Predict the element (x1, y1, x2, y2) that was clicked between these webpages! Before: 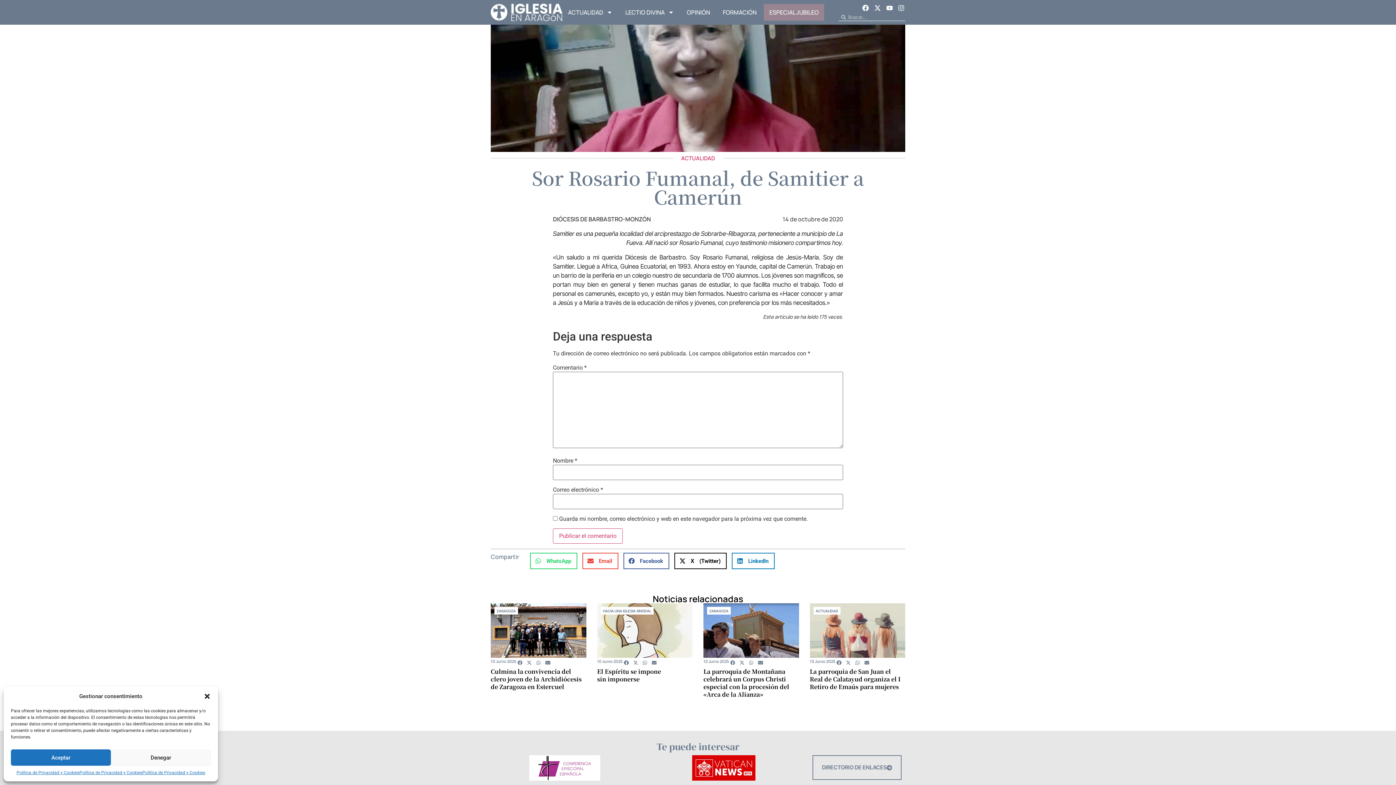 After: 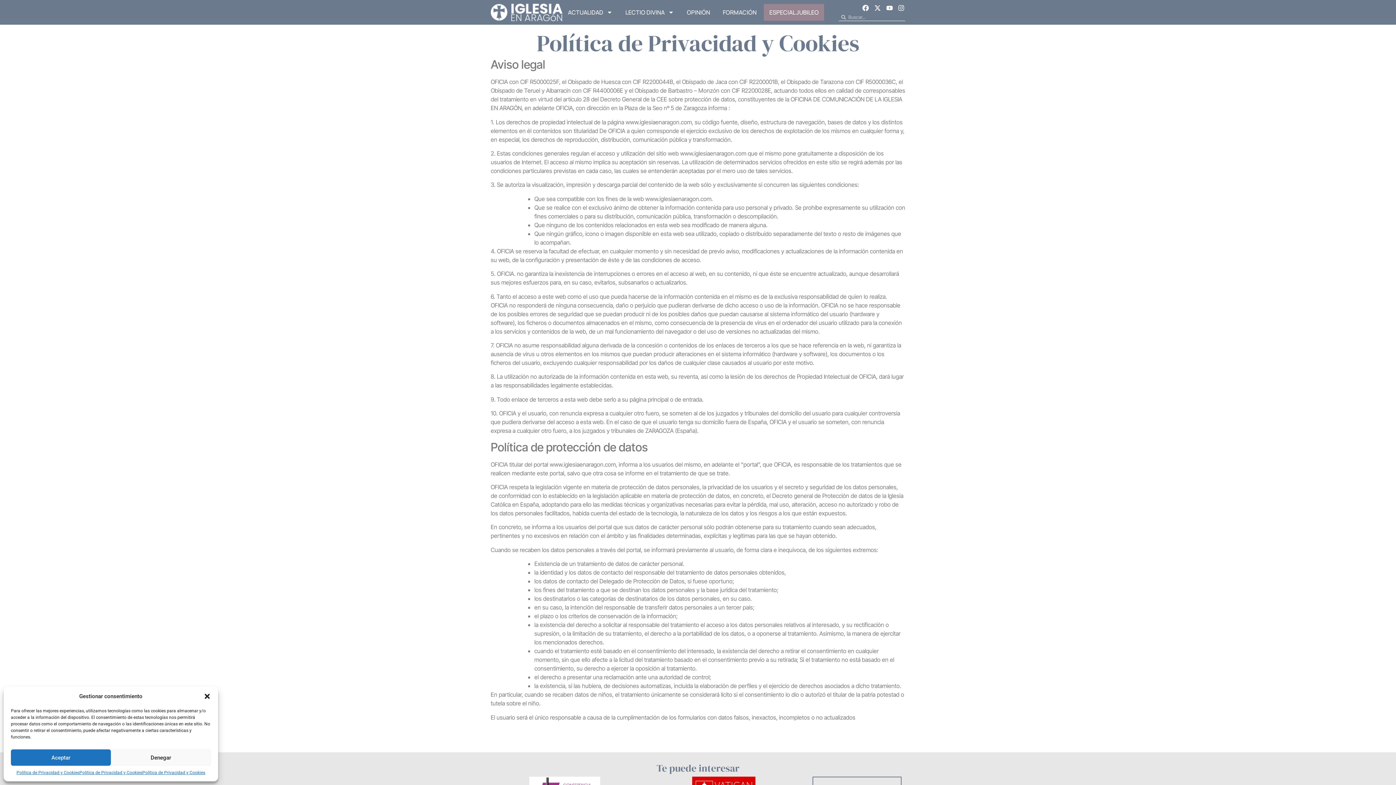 Action: bbox: (142, 769, 205, 776) label: Política de Privacidad y Cookies